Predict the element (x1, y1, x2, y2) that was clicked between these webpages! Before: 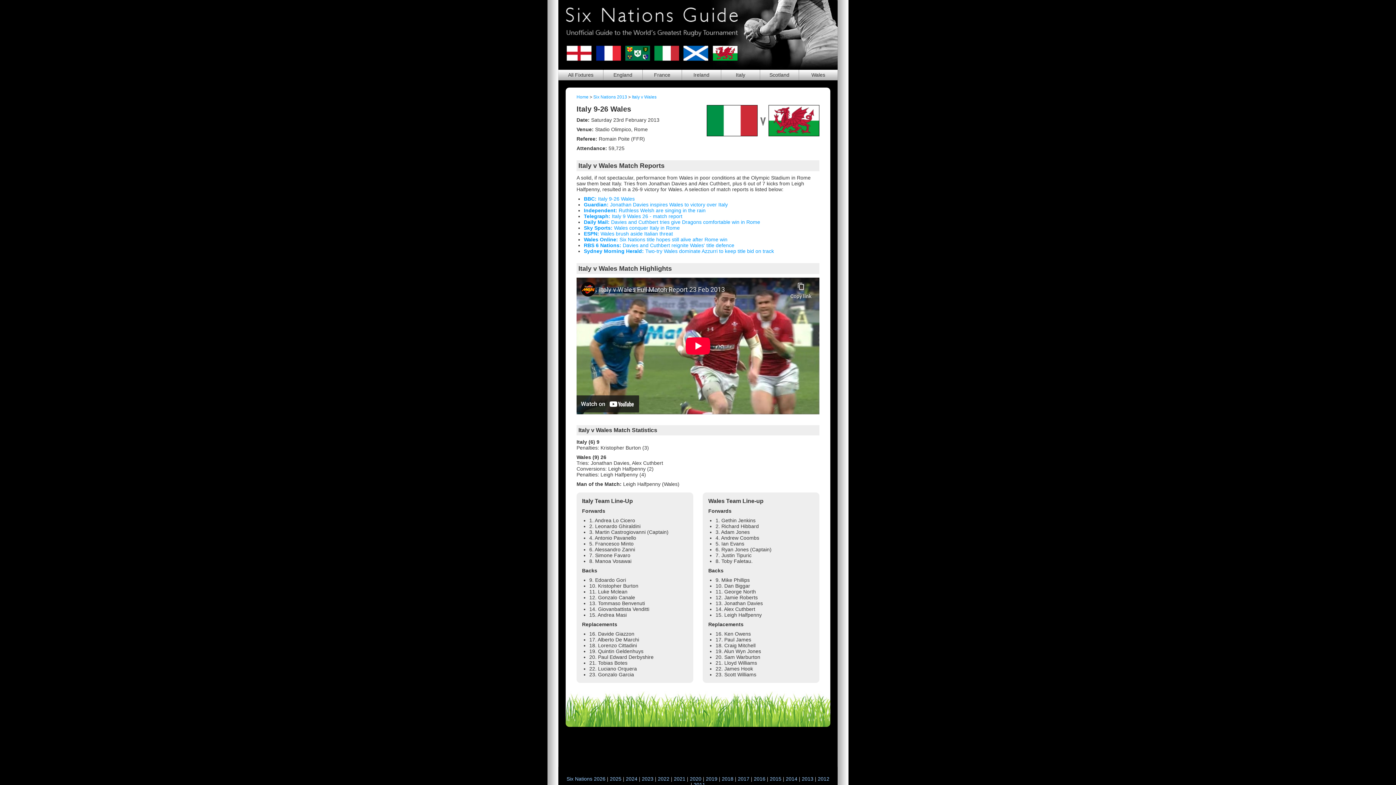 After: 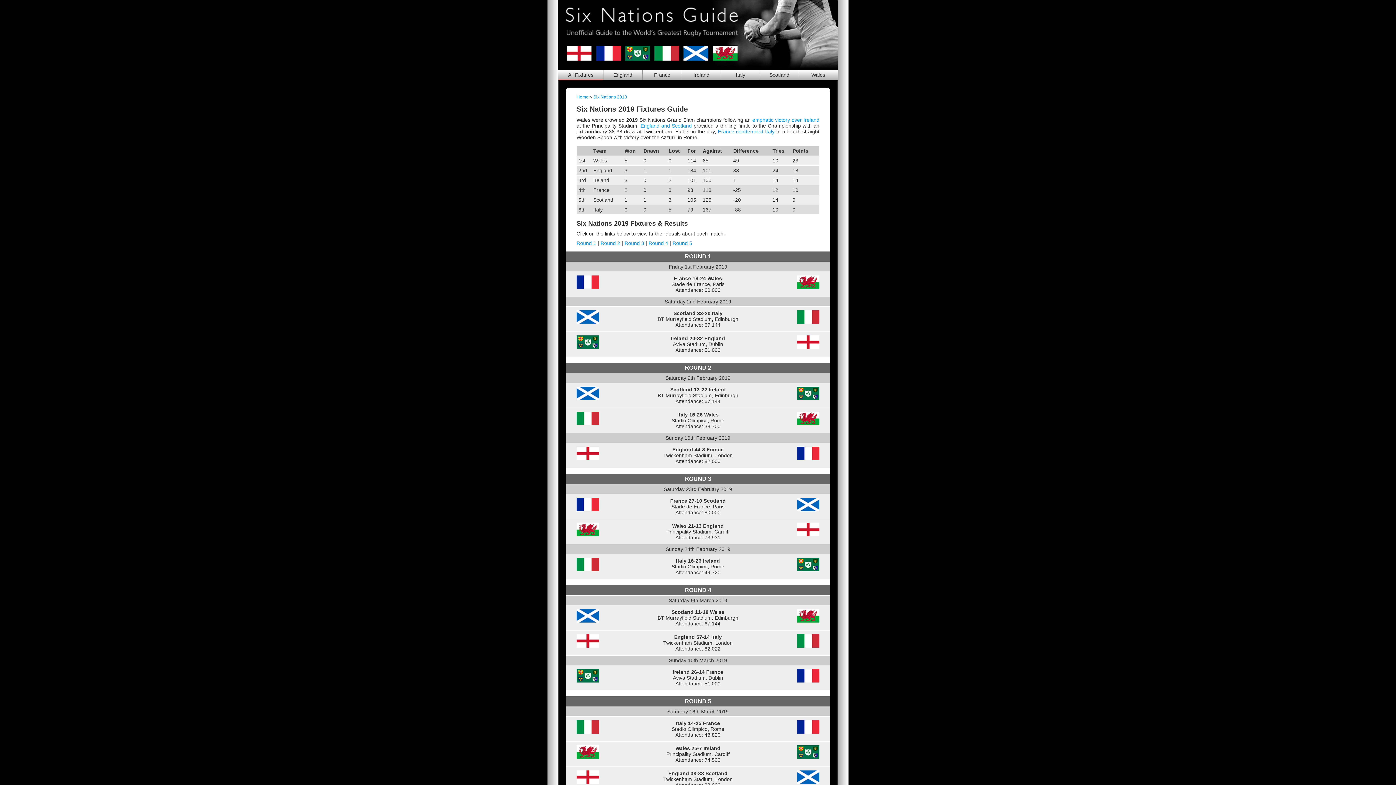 Action: label: 2019 bbox: (706, 776, 717, 782)